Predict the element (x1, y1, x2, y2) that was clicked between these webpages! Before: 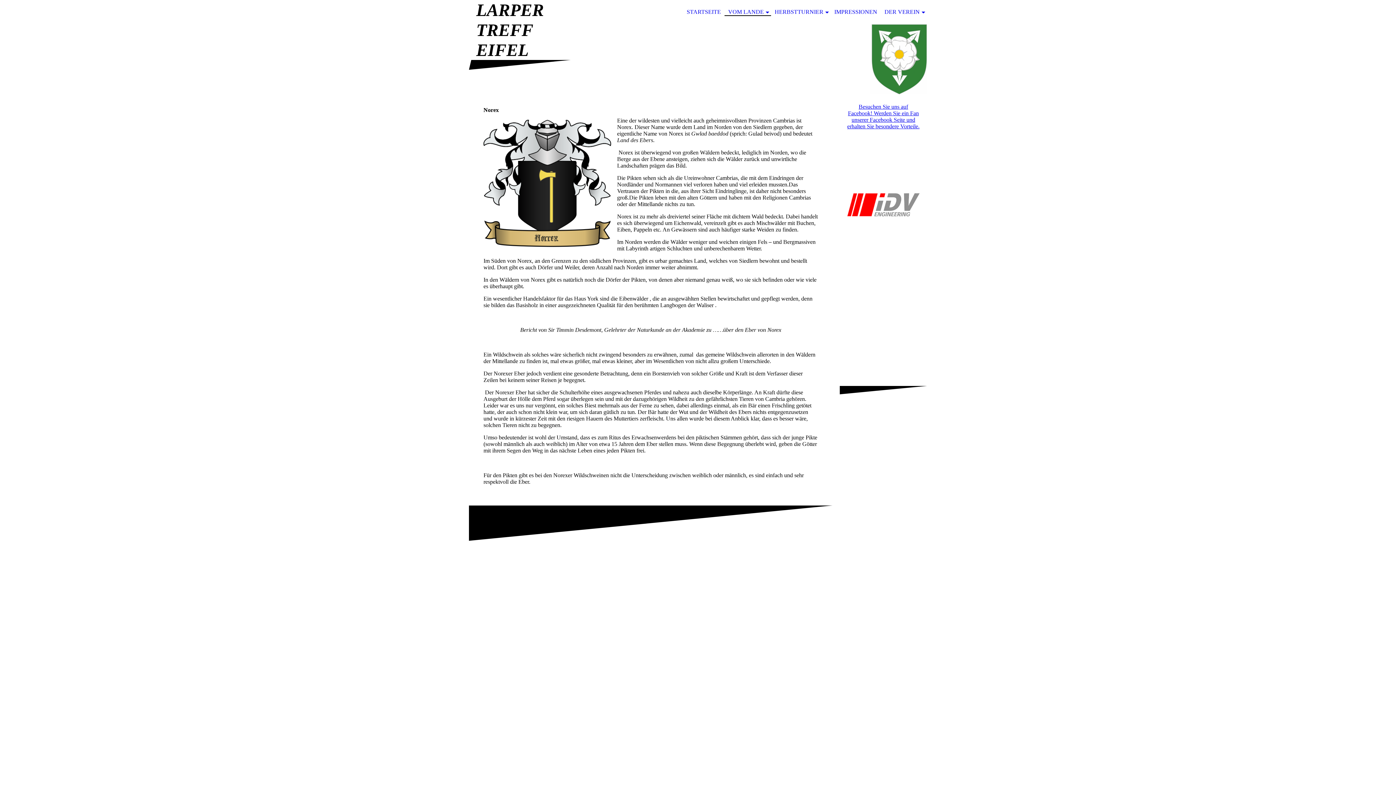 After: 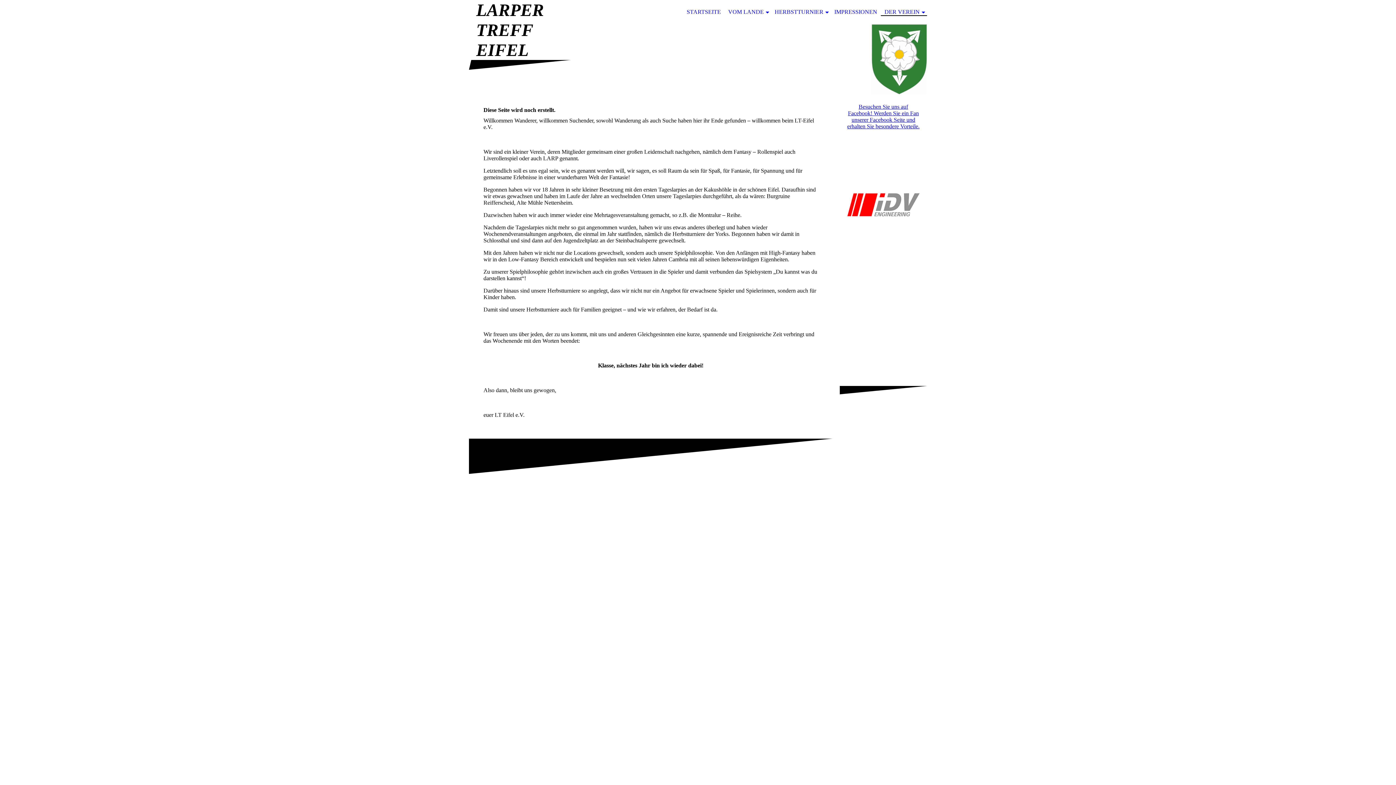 Action: label: DER VEREIN bbox: (881, 8, 927, 16)